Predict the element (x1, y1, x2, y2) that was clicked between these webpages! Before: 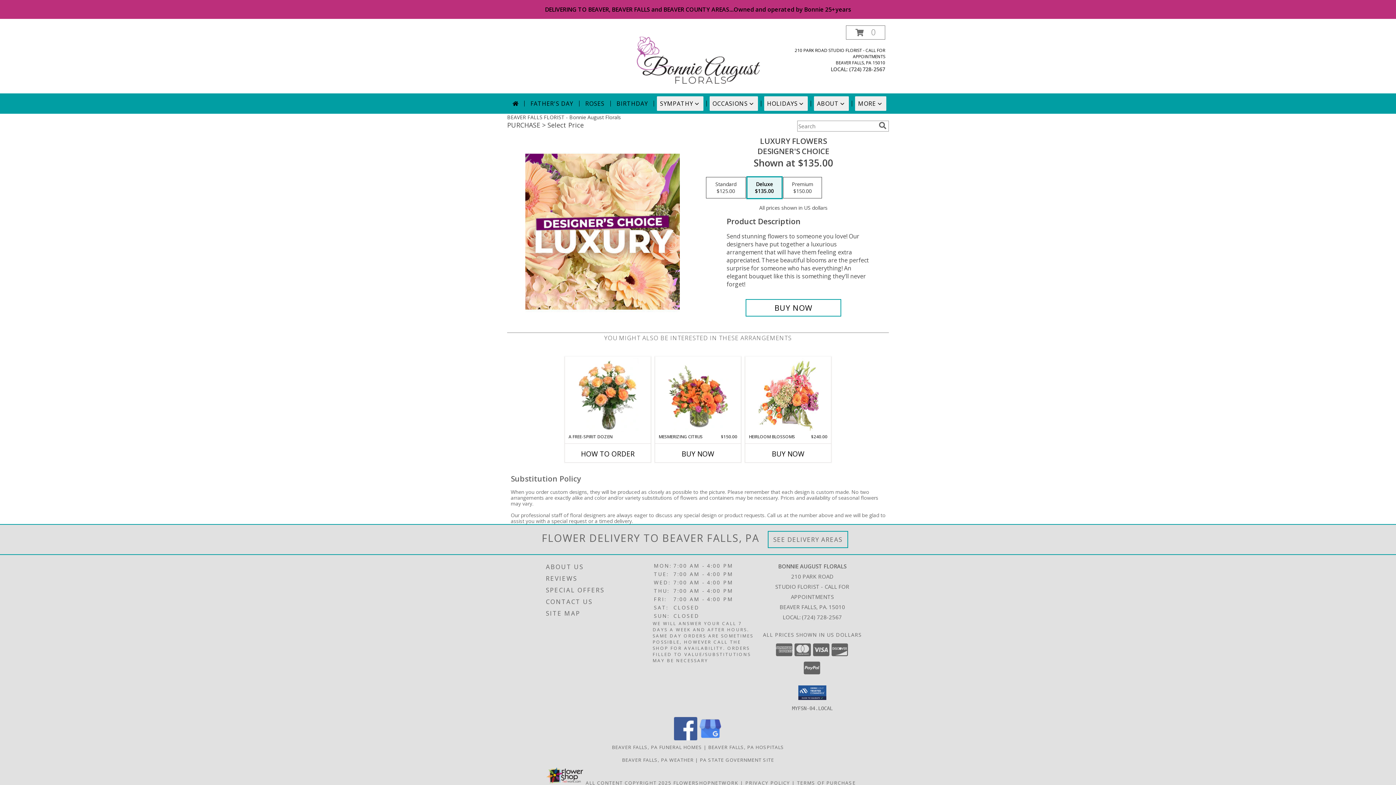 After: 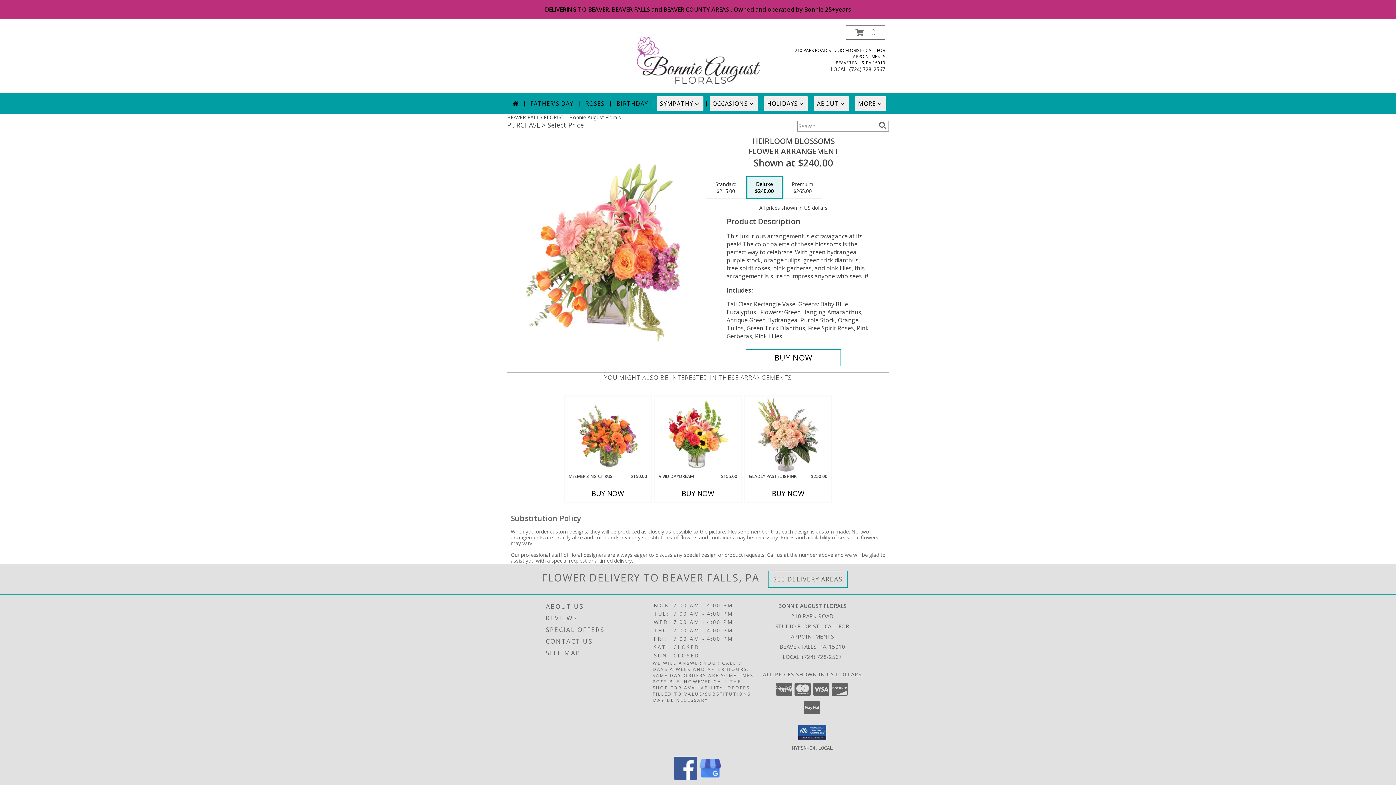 Action: bbox: (758, 358, 818, 432) label: View Heirloom Blossoms Flower Arrangement Info